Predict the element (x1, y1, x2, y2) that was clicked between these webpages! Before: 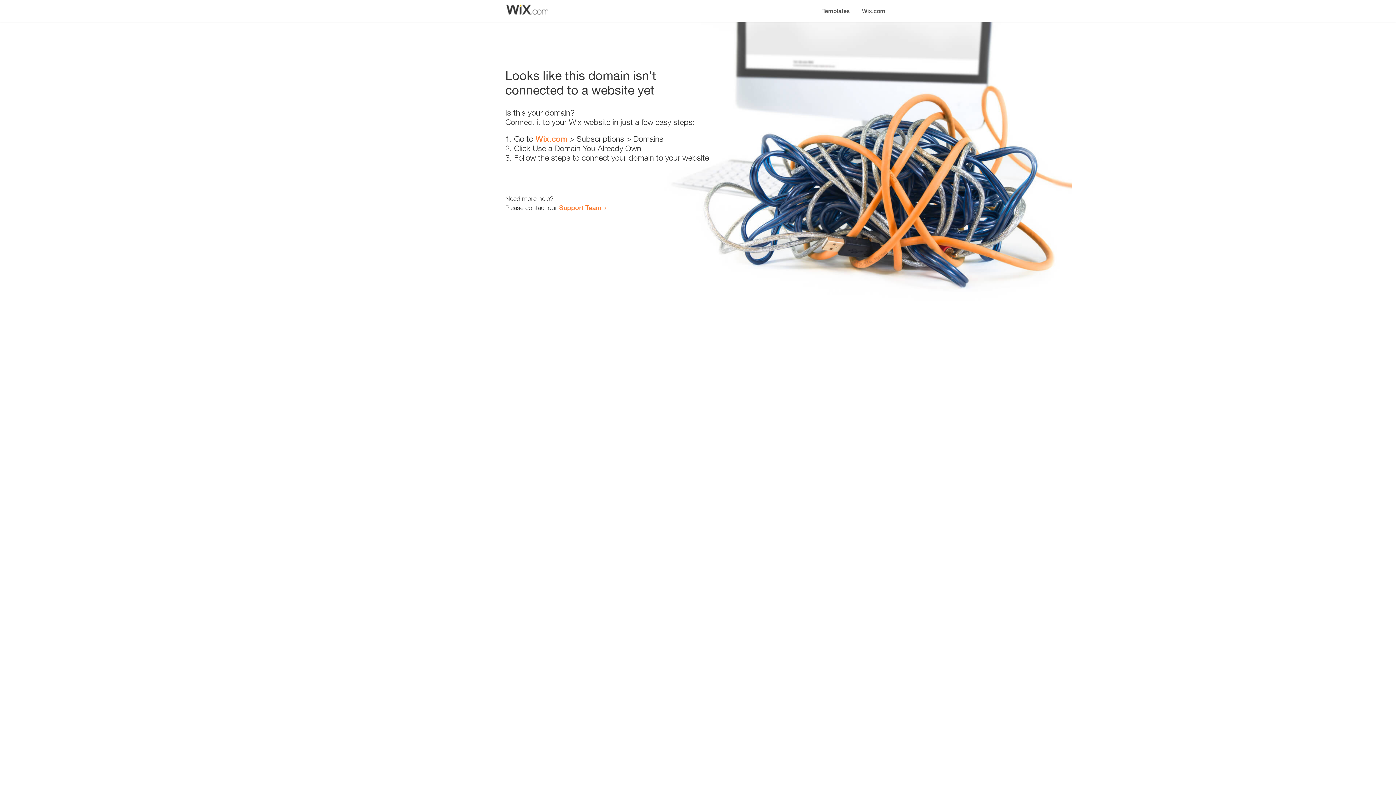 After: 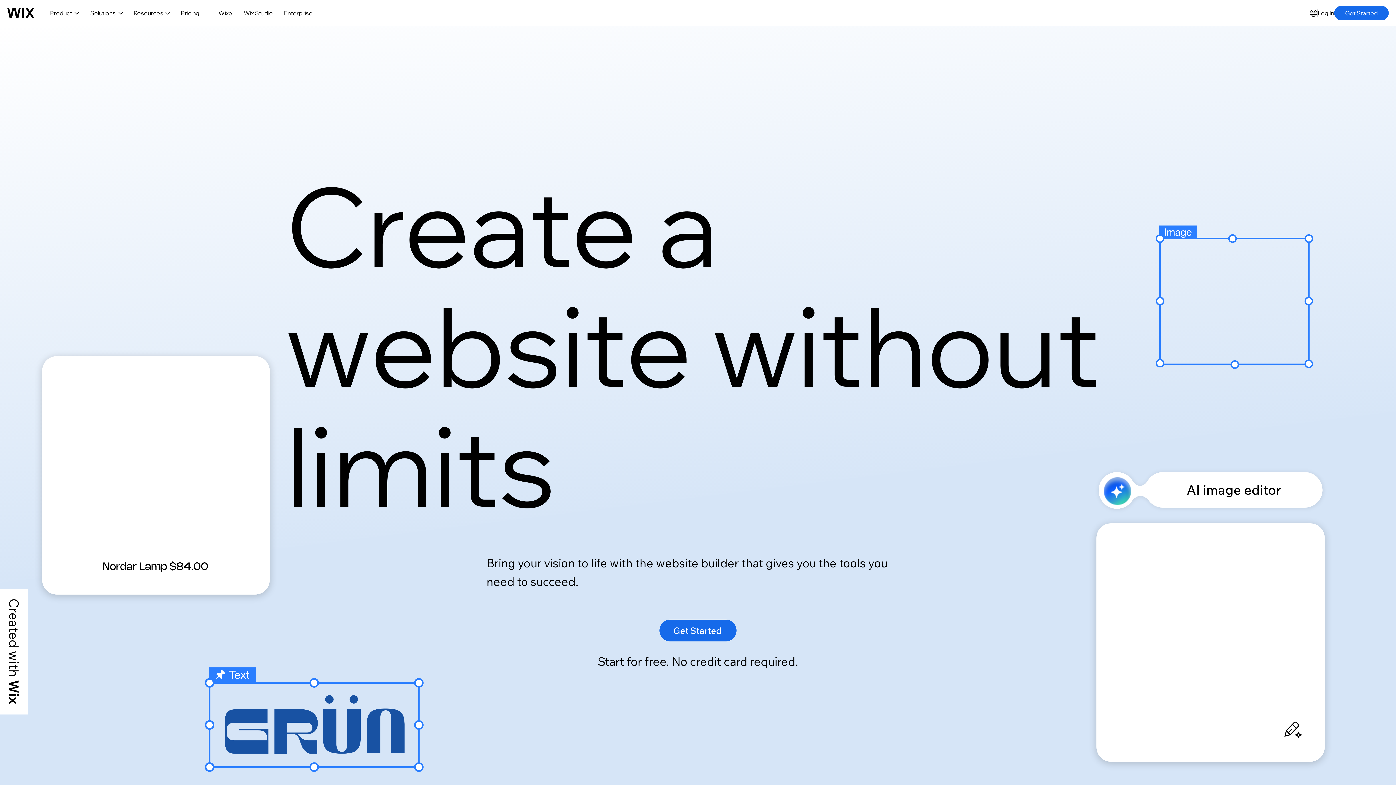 Action: bbox: (535, 134, 567, 143) label: Wix.com